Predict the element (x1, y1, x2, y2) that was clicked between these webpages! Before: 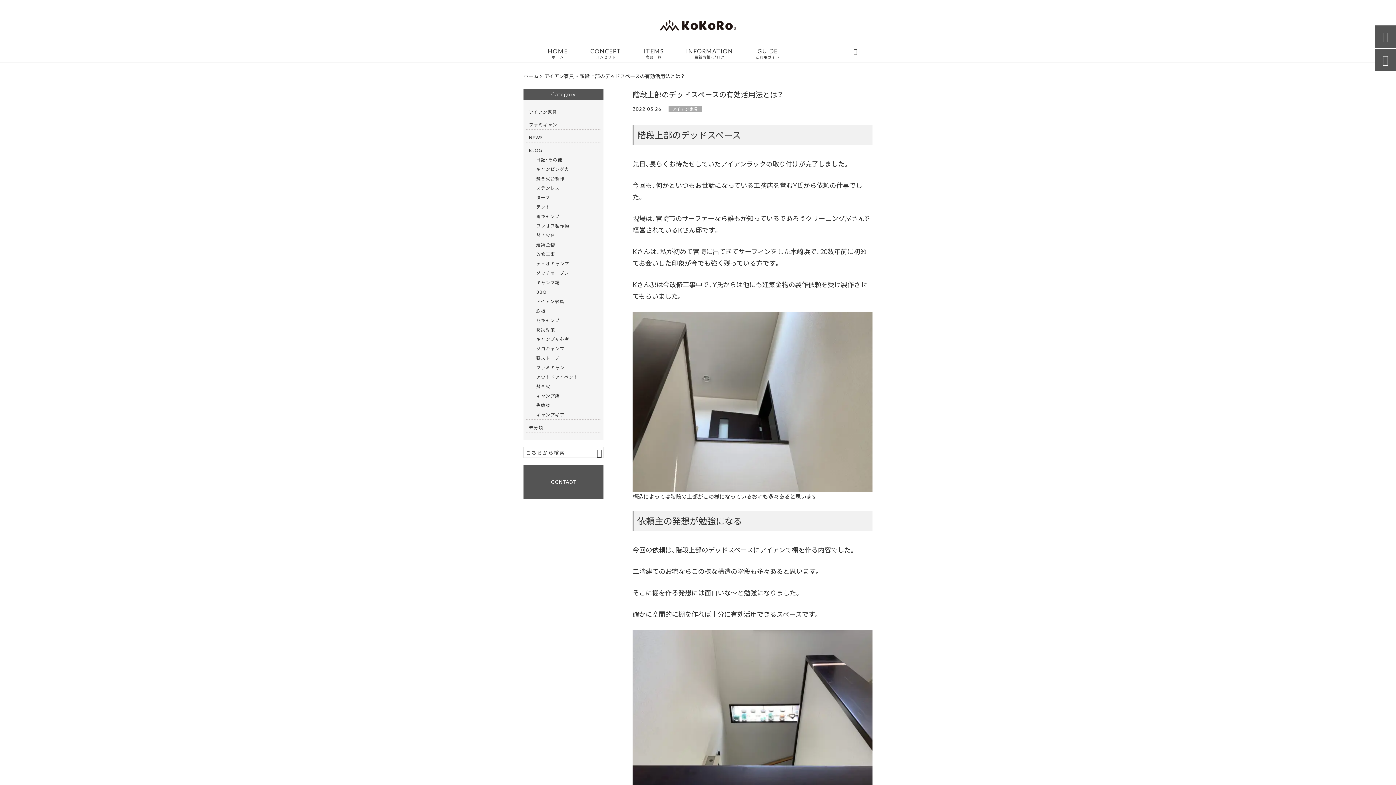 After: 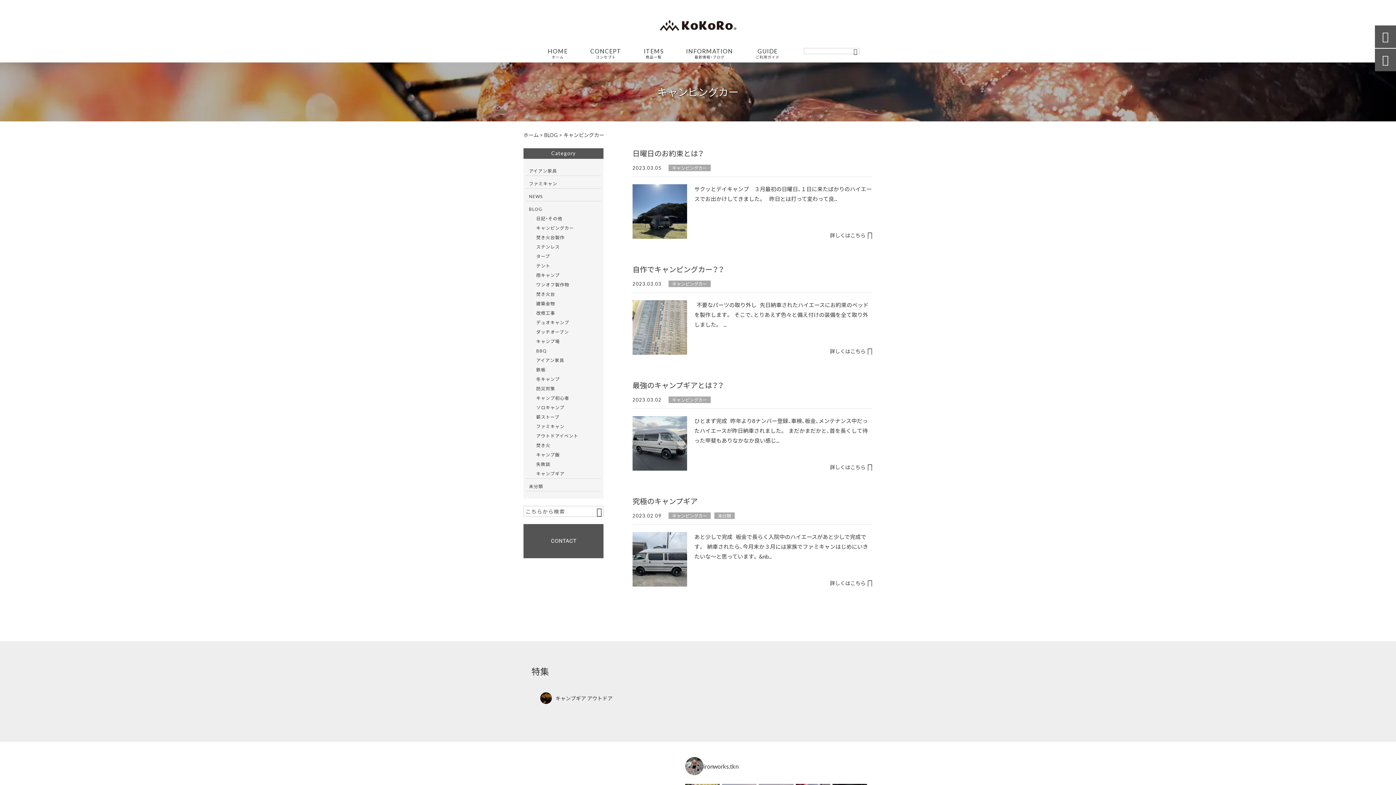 Action: bbox: (536, 164, 598, 173) label: キャンピングカー